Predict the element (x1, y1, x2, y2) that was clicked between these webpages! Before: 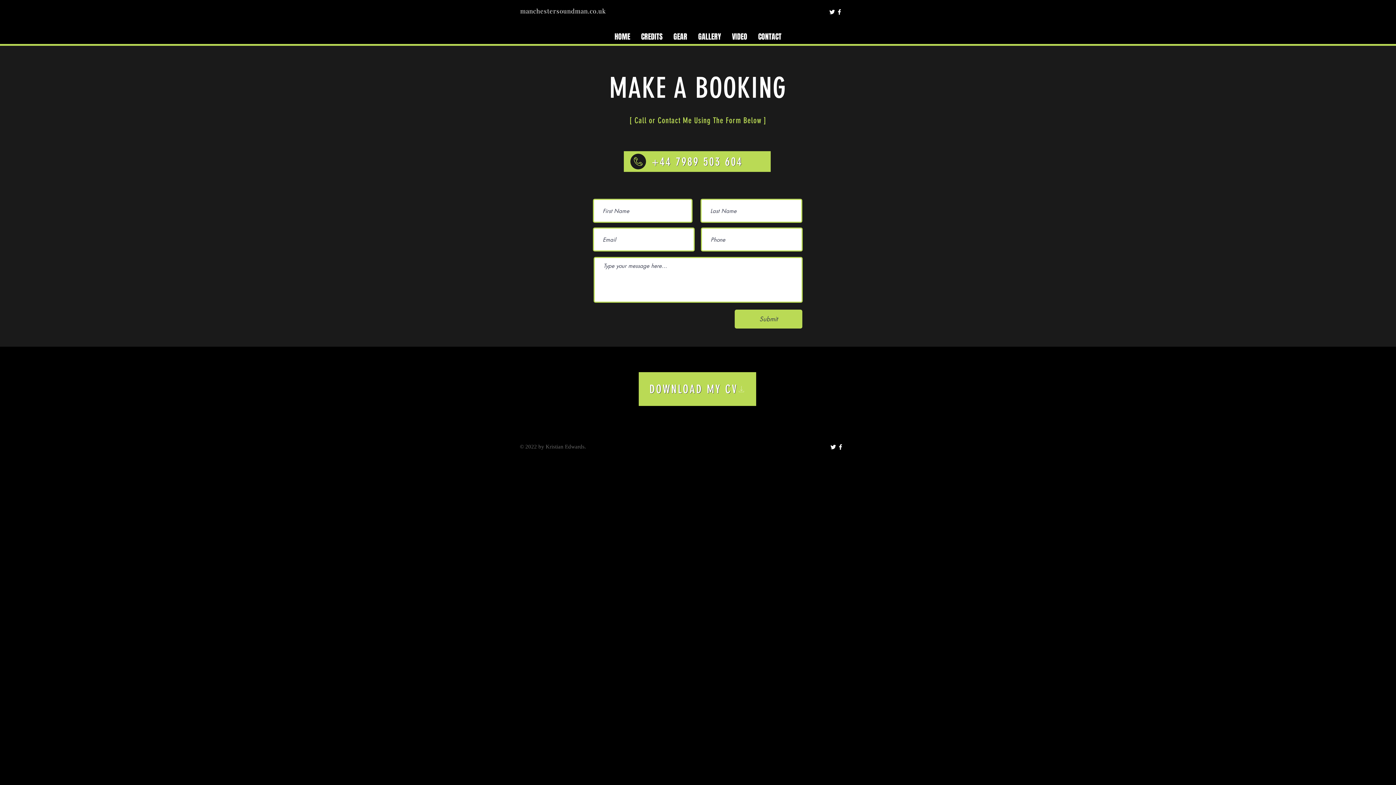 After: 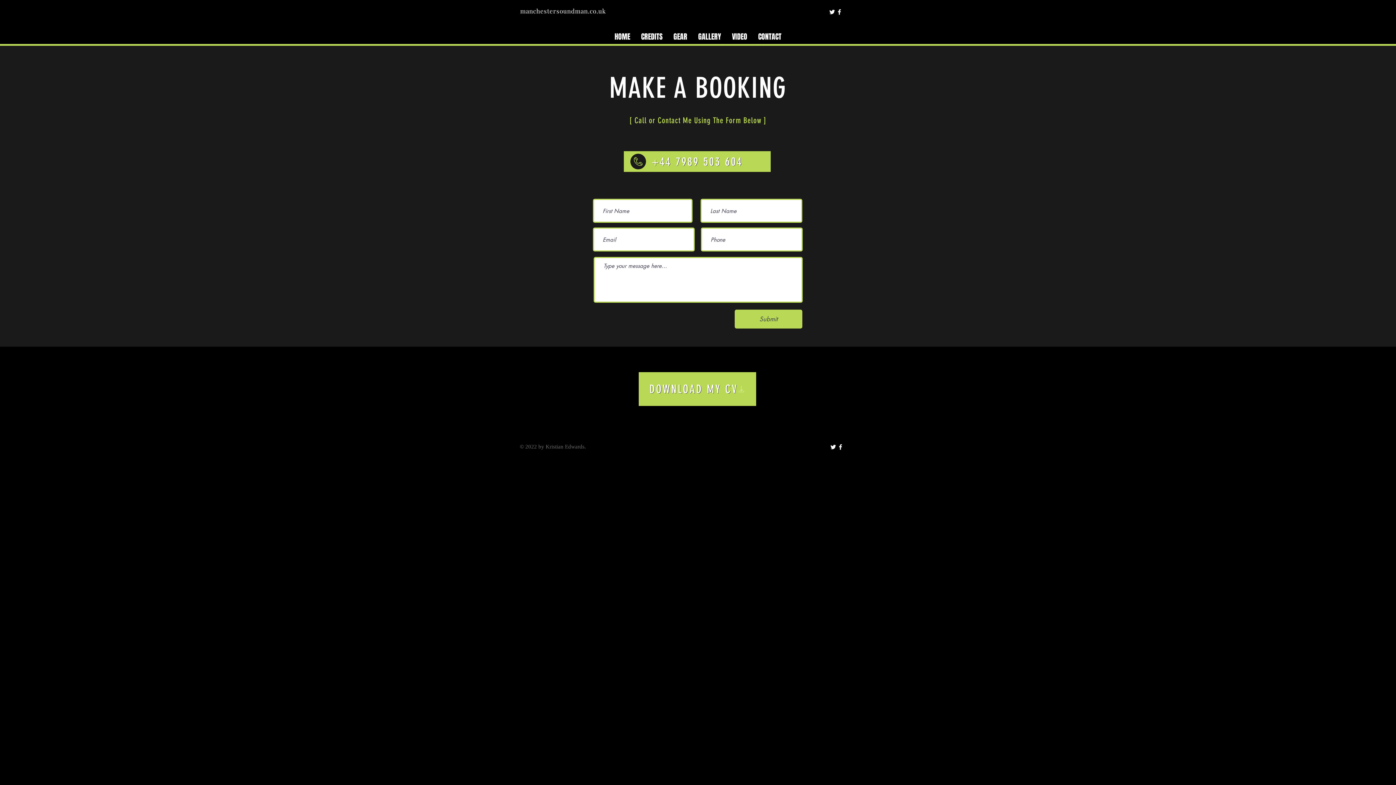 Action: bbox: (829, 443, 837, 450)